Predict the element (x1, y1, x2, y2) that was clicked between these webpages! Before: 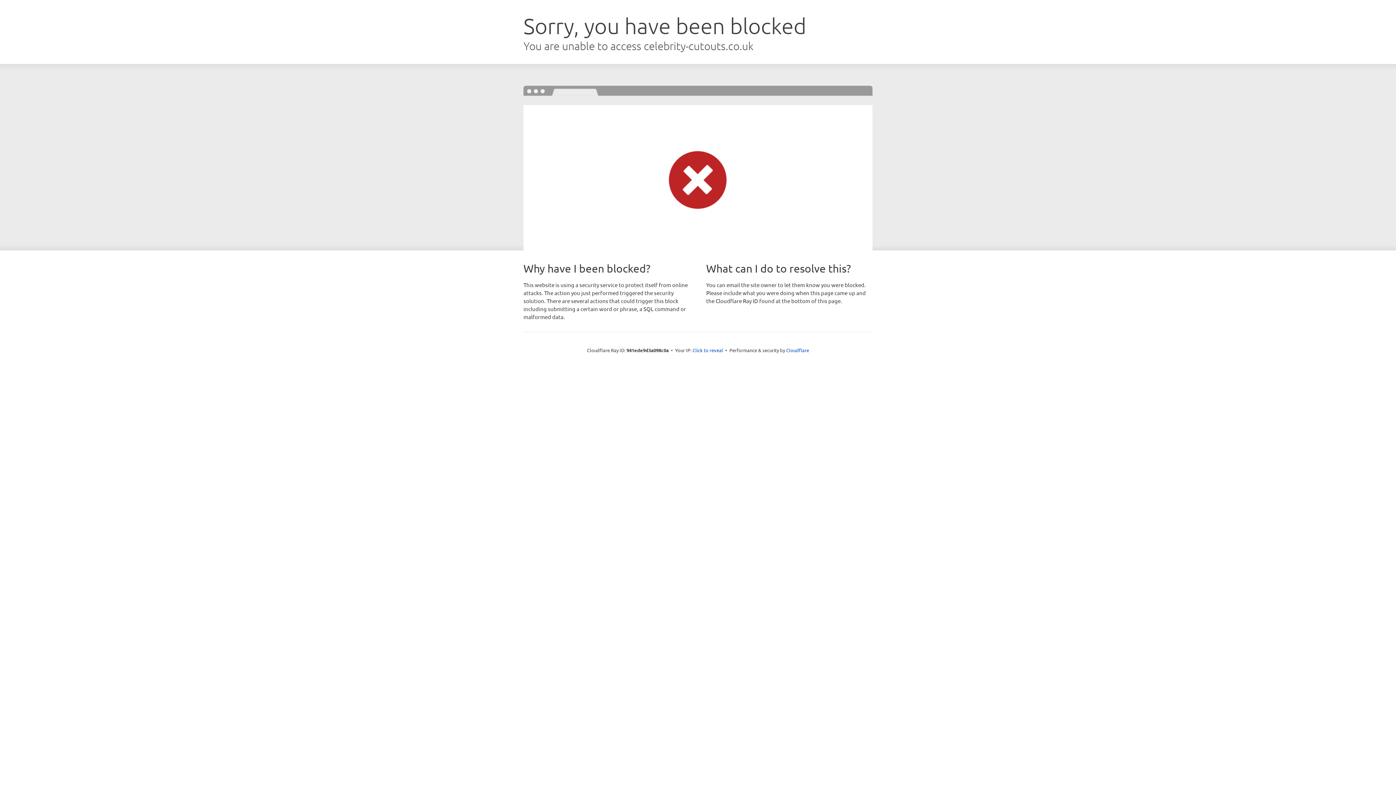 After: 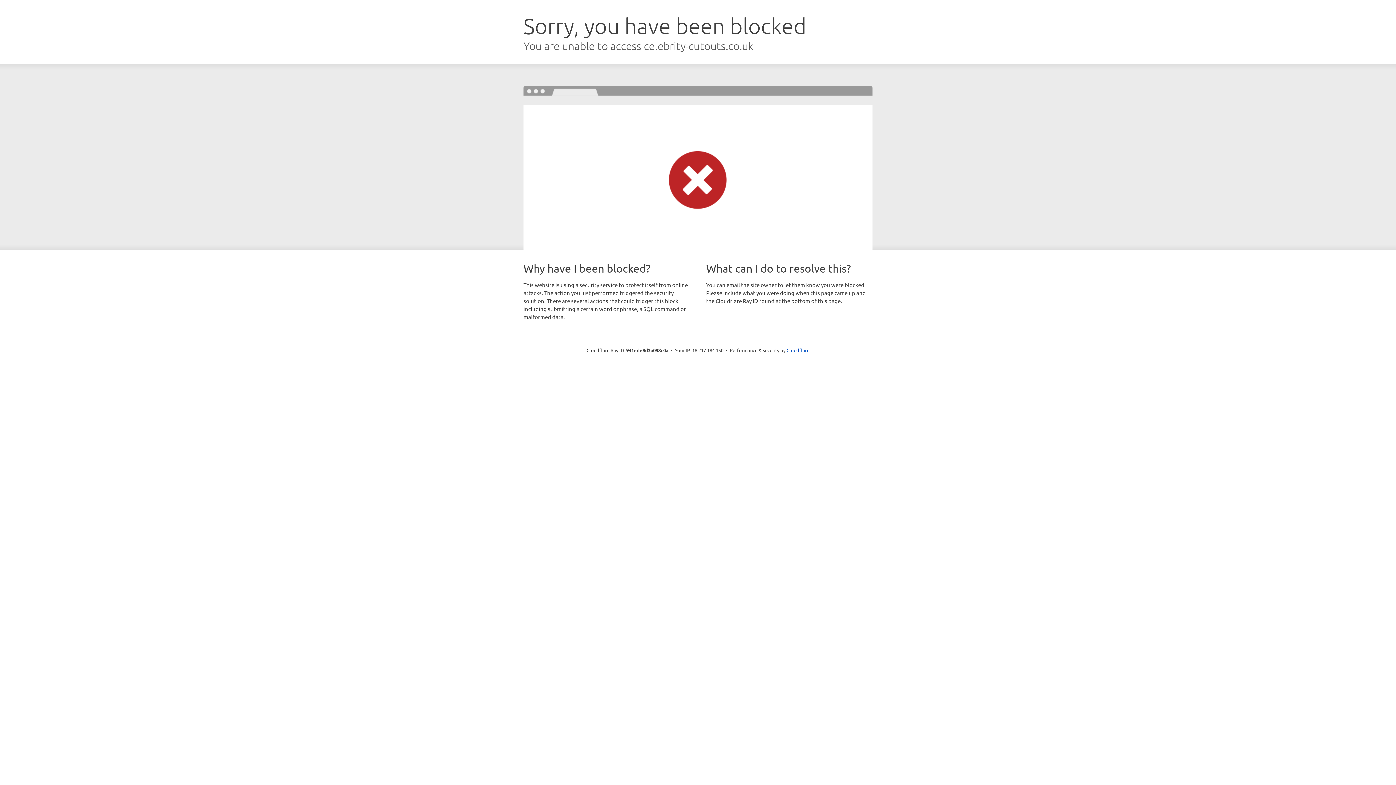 Action: label: Click to reveal bbox: (692, 346, 723, 353)